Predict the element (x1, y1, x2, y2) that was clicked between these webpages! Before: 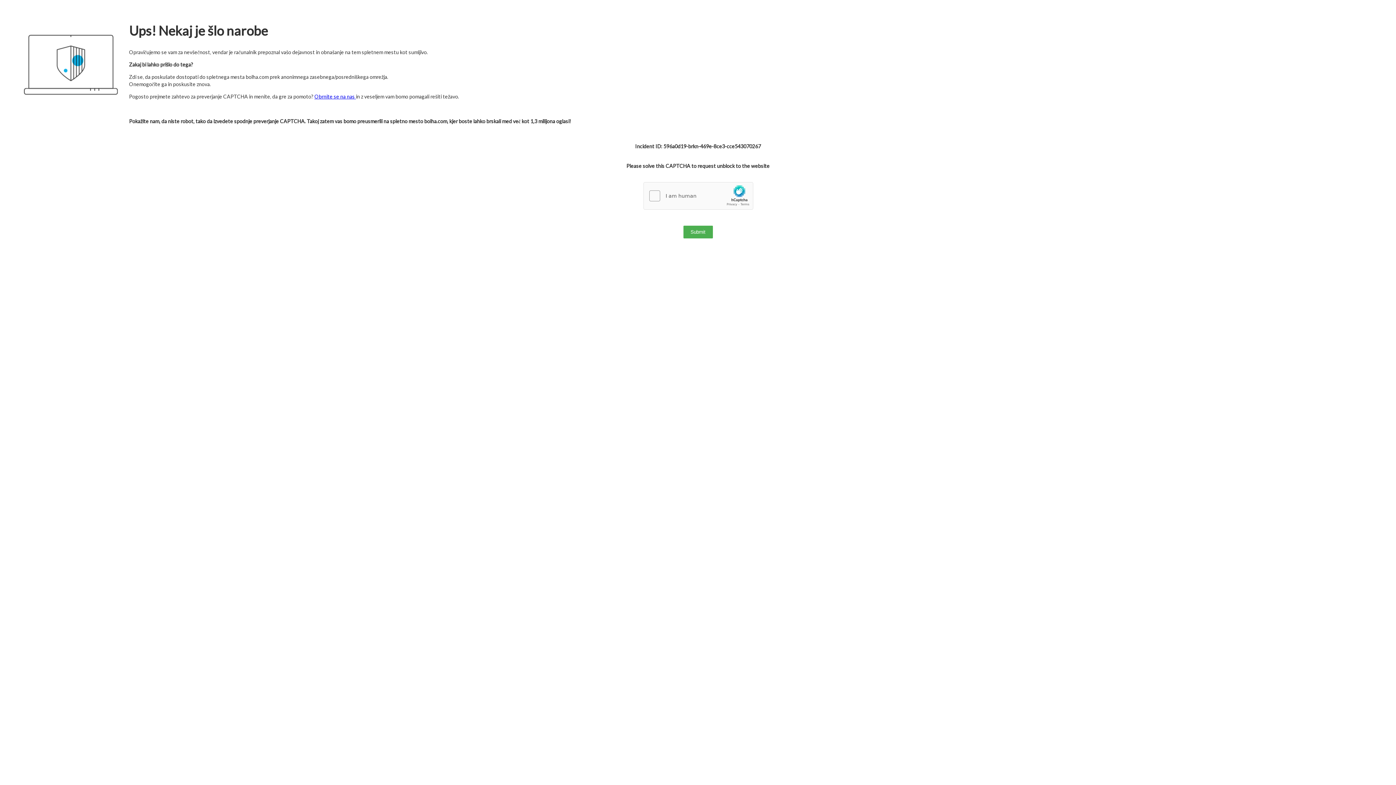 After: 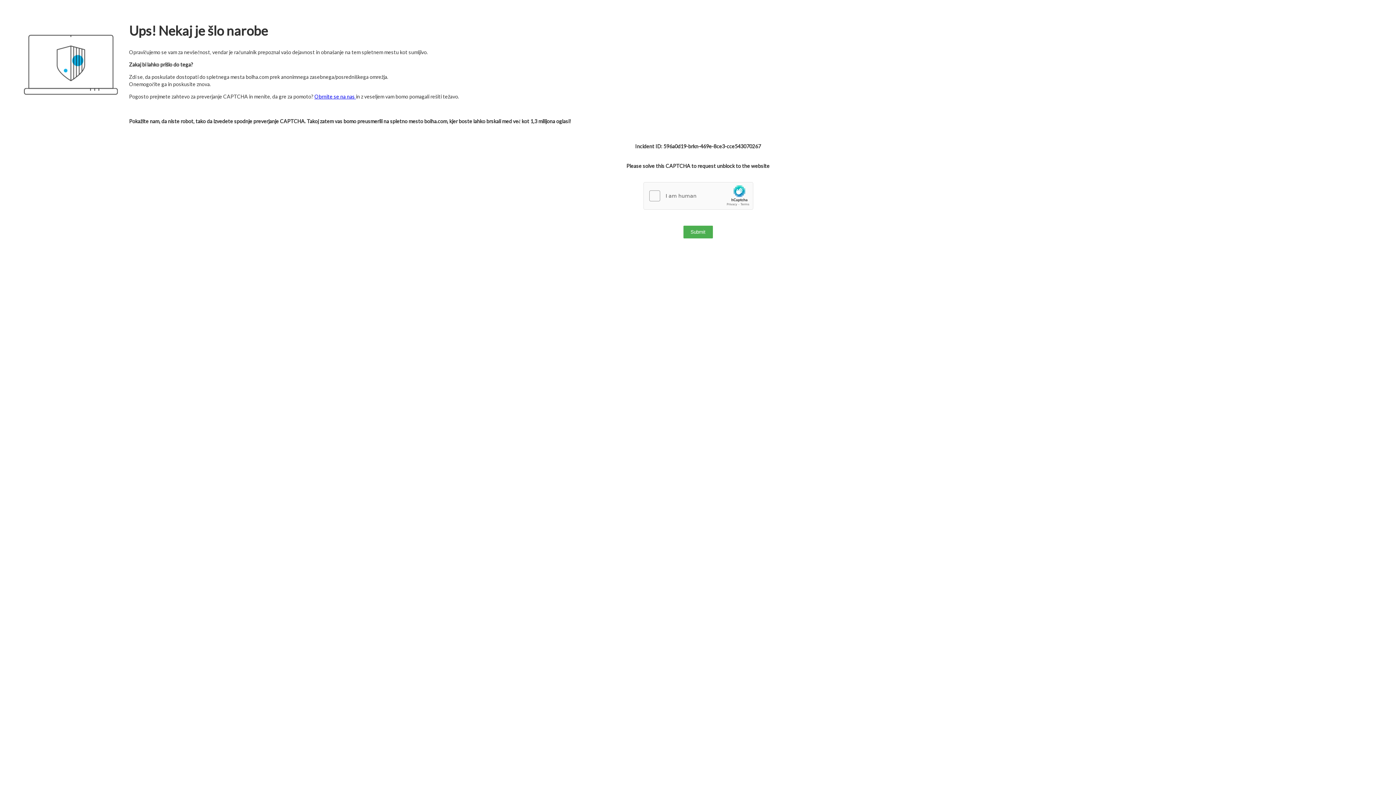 Action: bbox: (314, 93, 356, 99) label: Obrnite se na nas 